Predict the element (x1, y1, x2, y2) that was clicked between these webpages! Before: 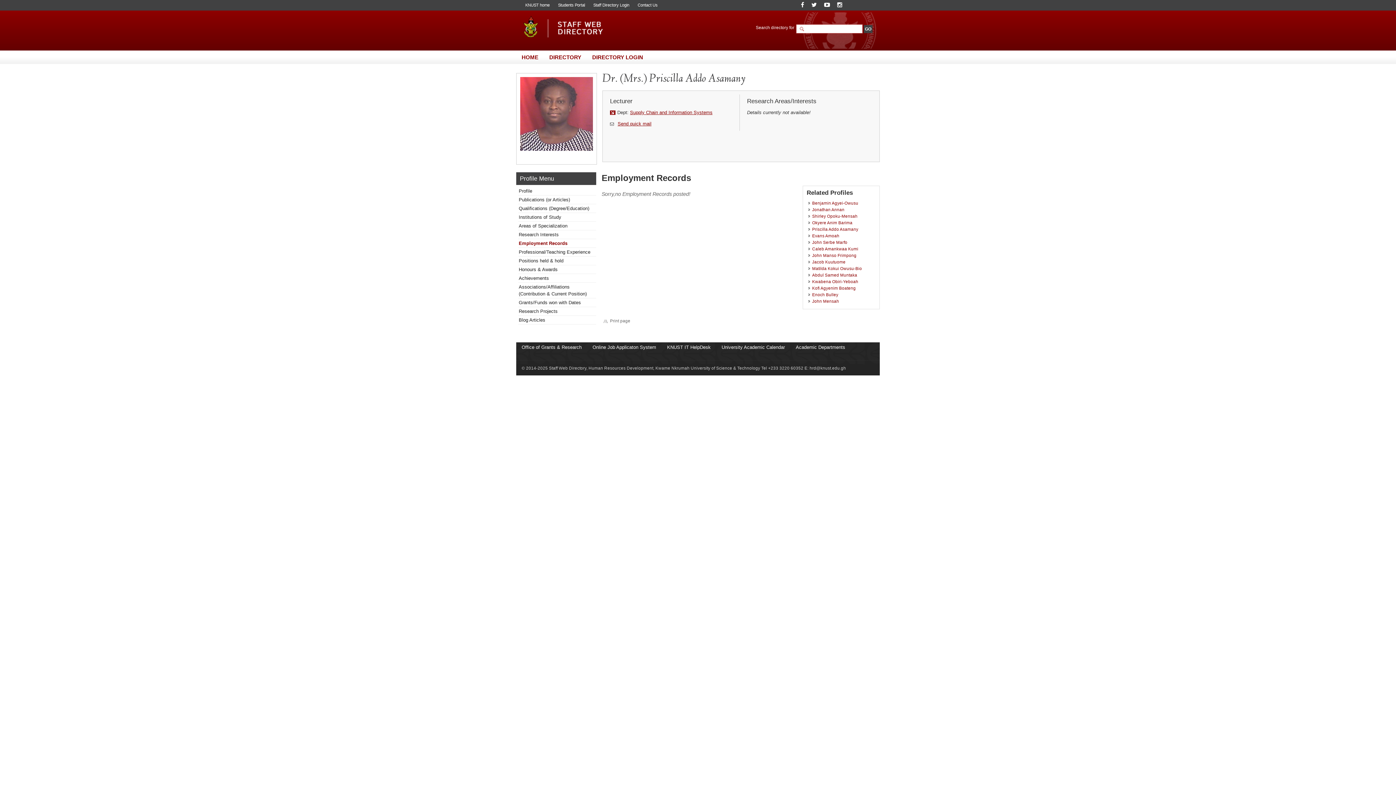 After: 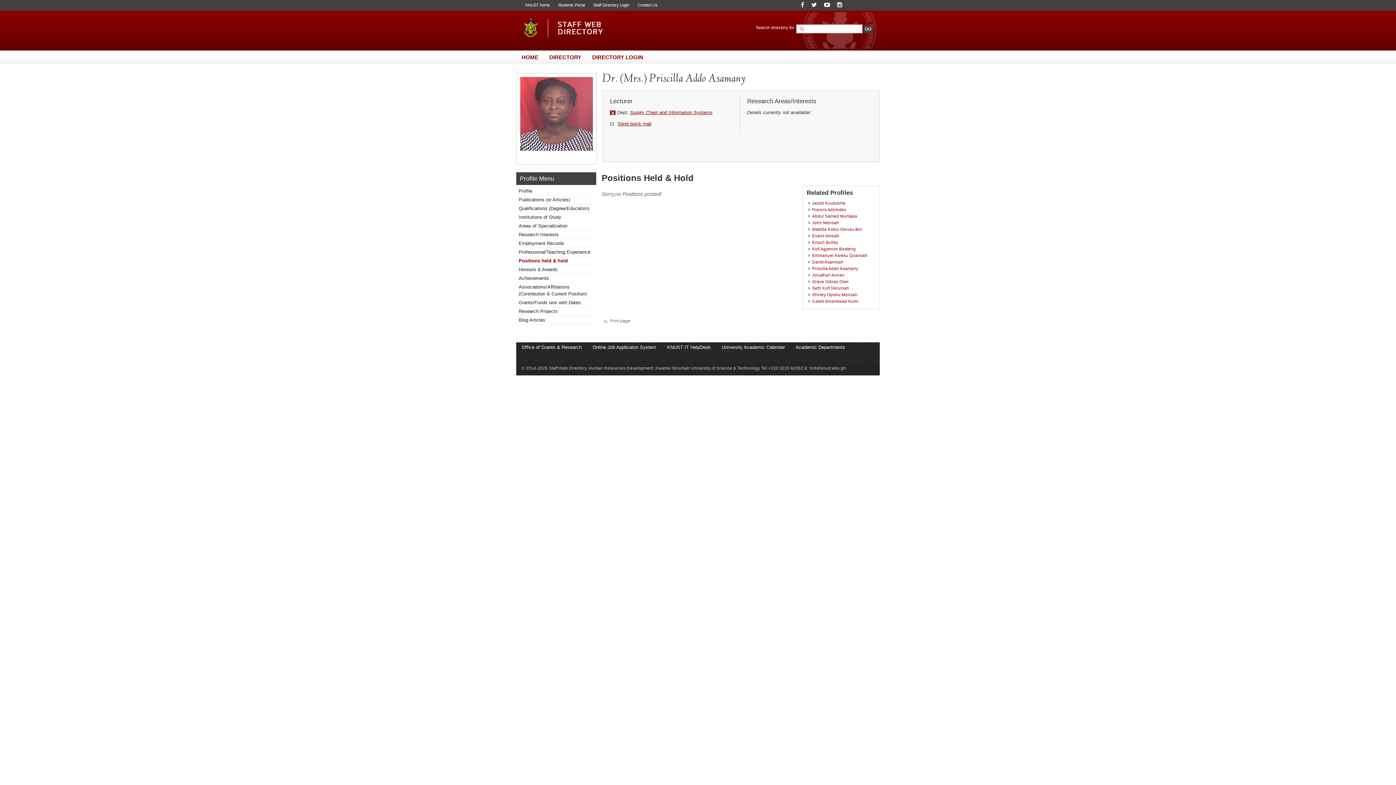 Action: label: Positions held & hold bbox: (518, 258, 563, 263)